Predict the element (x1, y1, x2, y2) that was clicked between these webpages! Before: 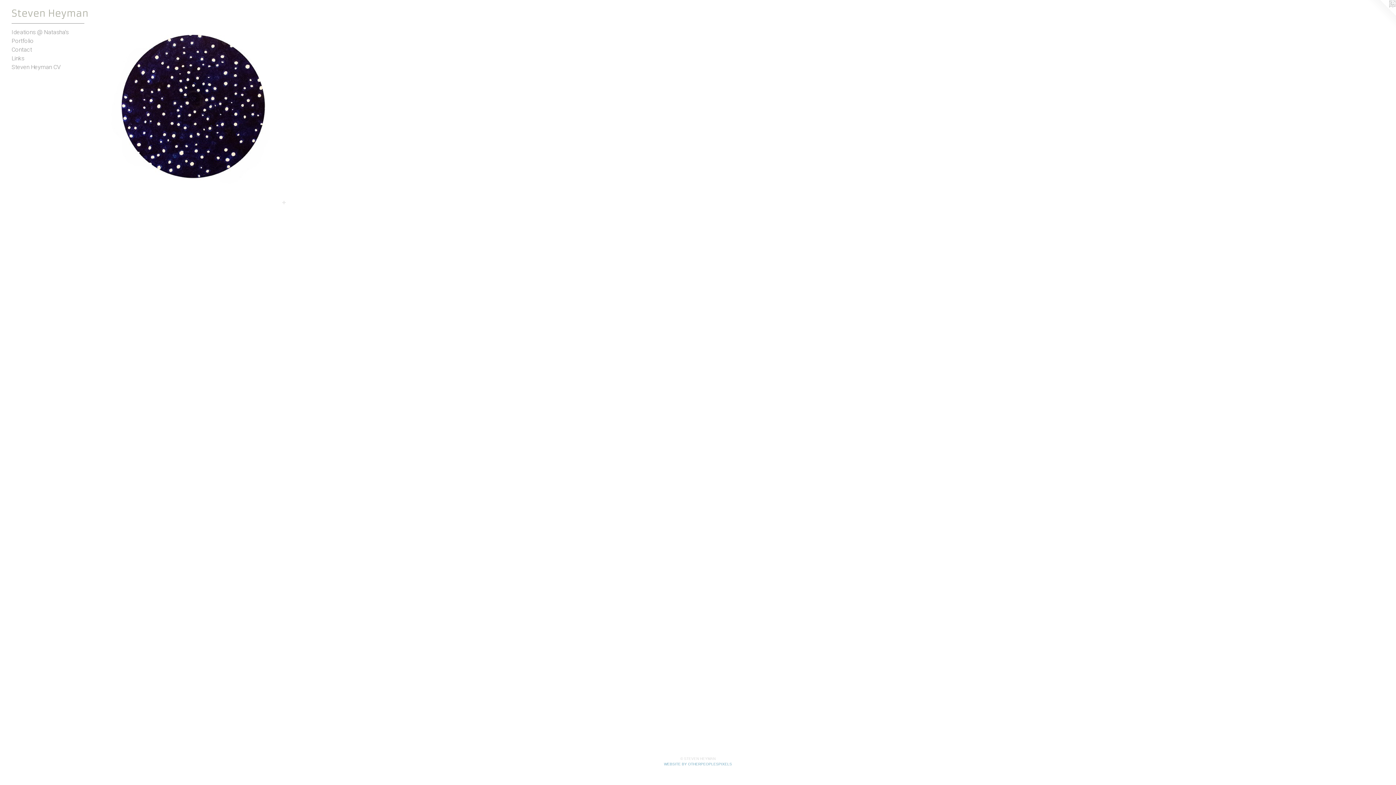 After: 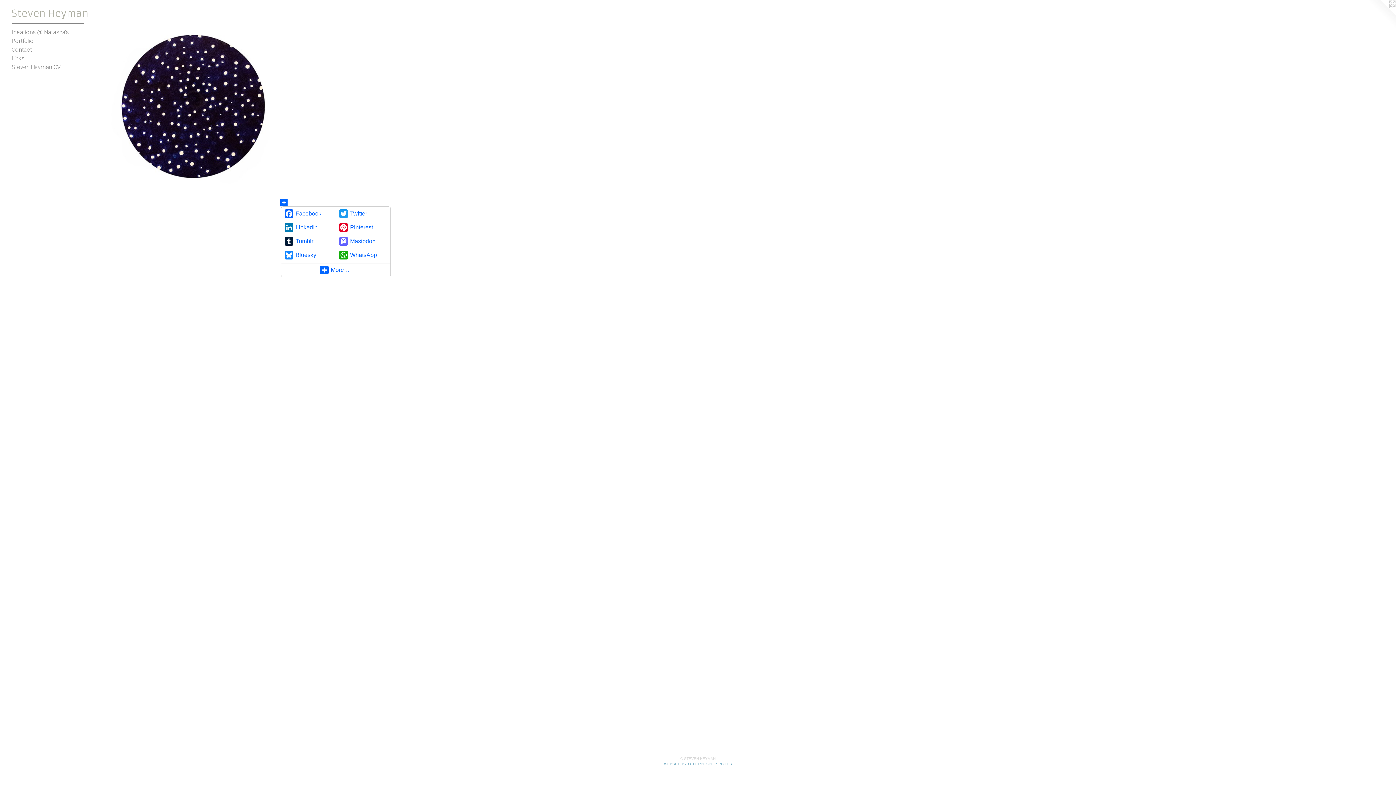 Action: bbox: (280, 199, 287, 206)